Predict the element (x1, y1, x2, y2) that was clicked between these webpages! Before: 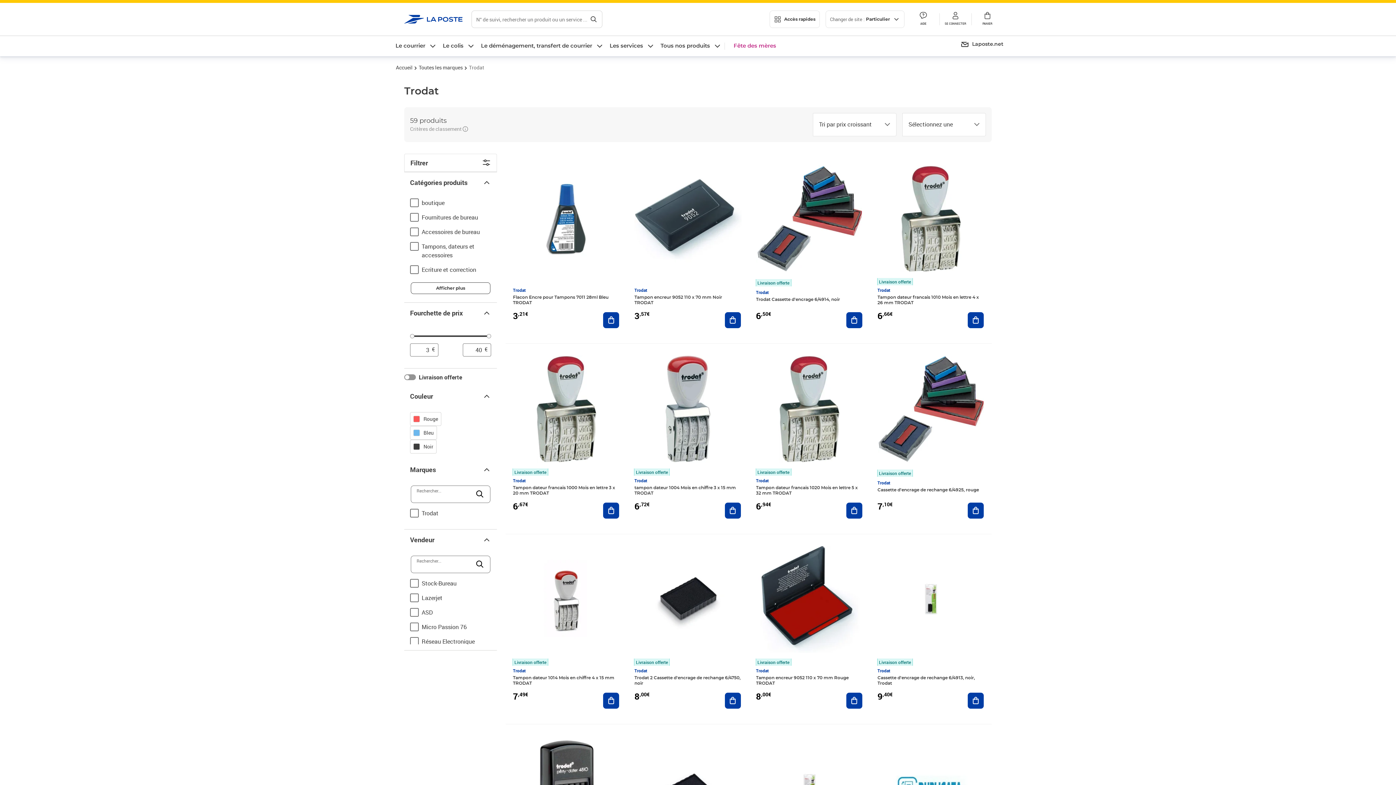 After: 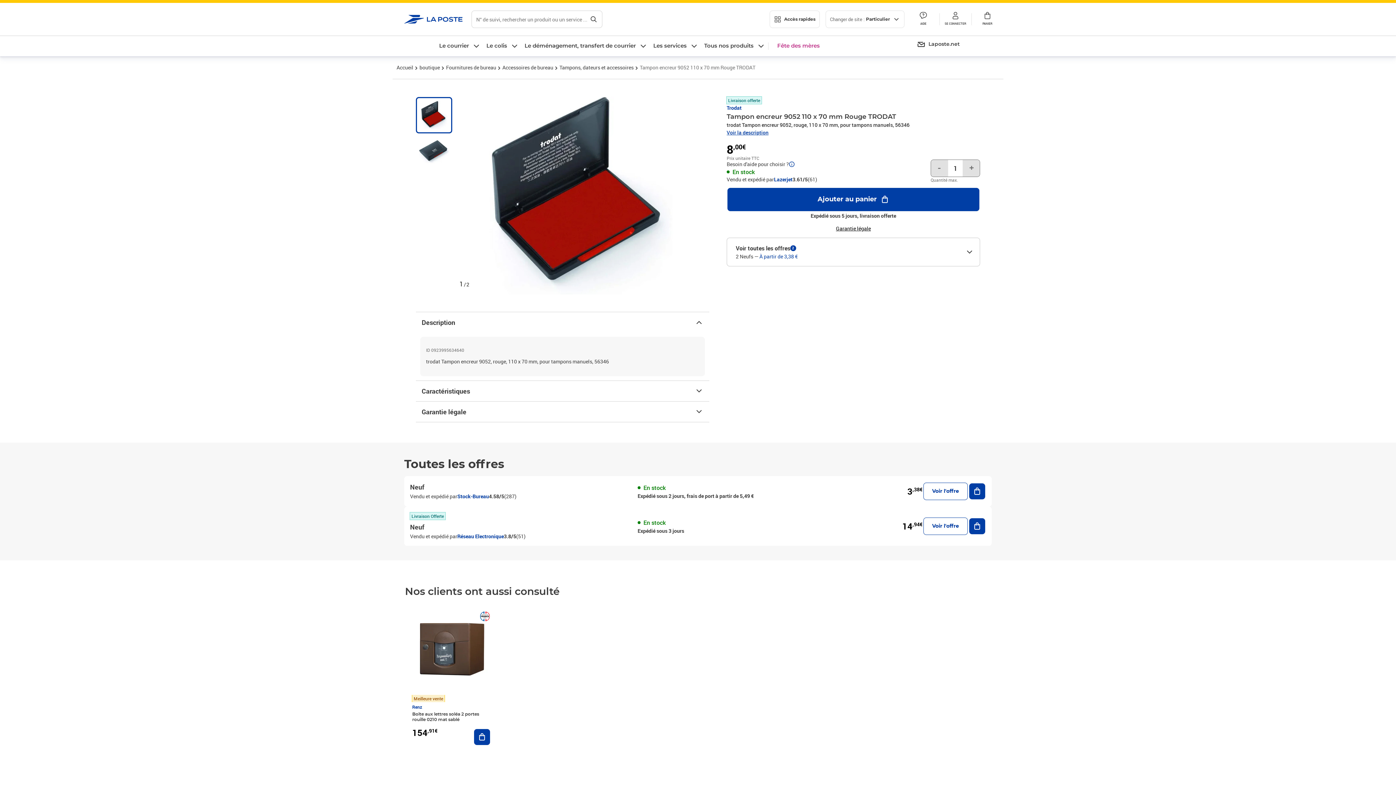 Action: bbox: (756, 675, 848, 685) label: Tampon encreur 9052 110 x 70 mm Rouge TRODAT